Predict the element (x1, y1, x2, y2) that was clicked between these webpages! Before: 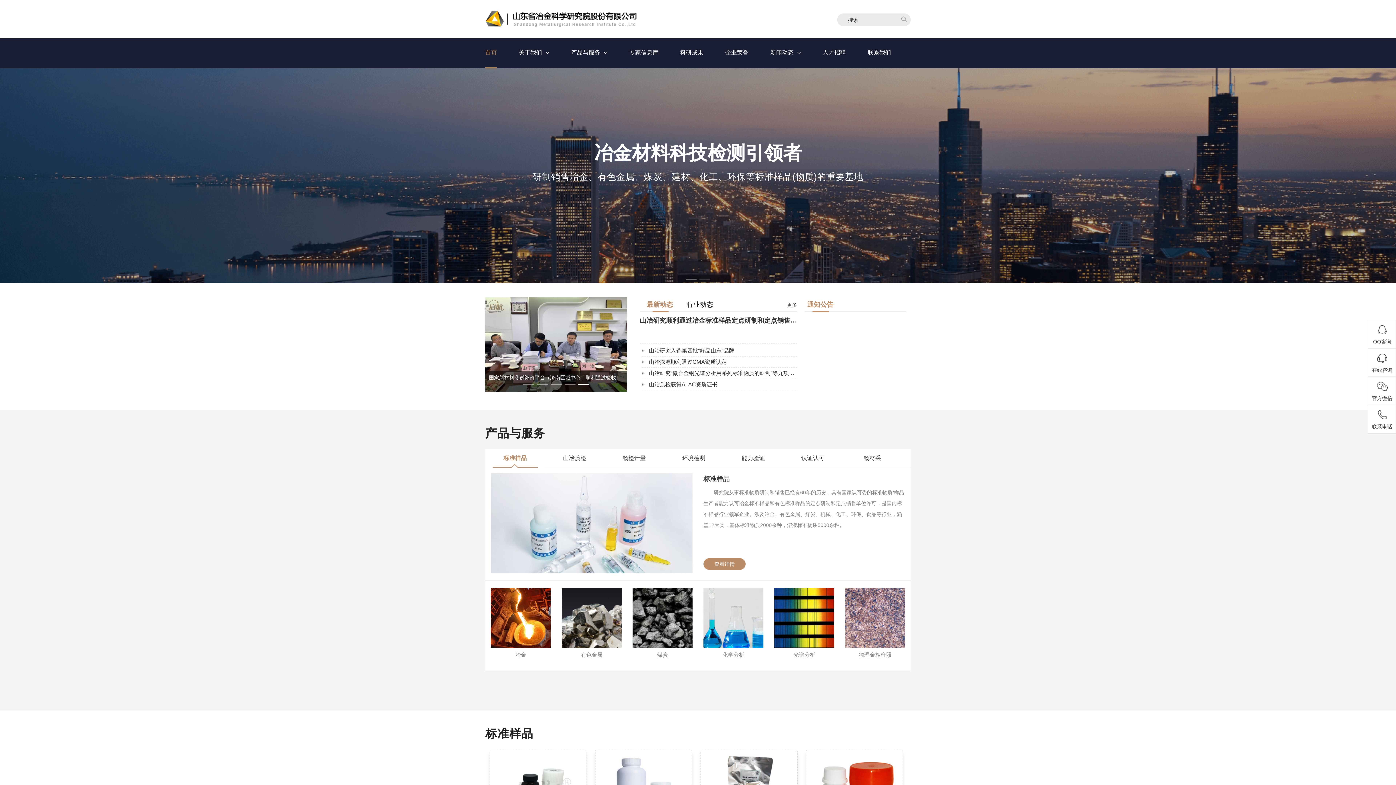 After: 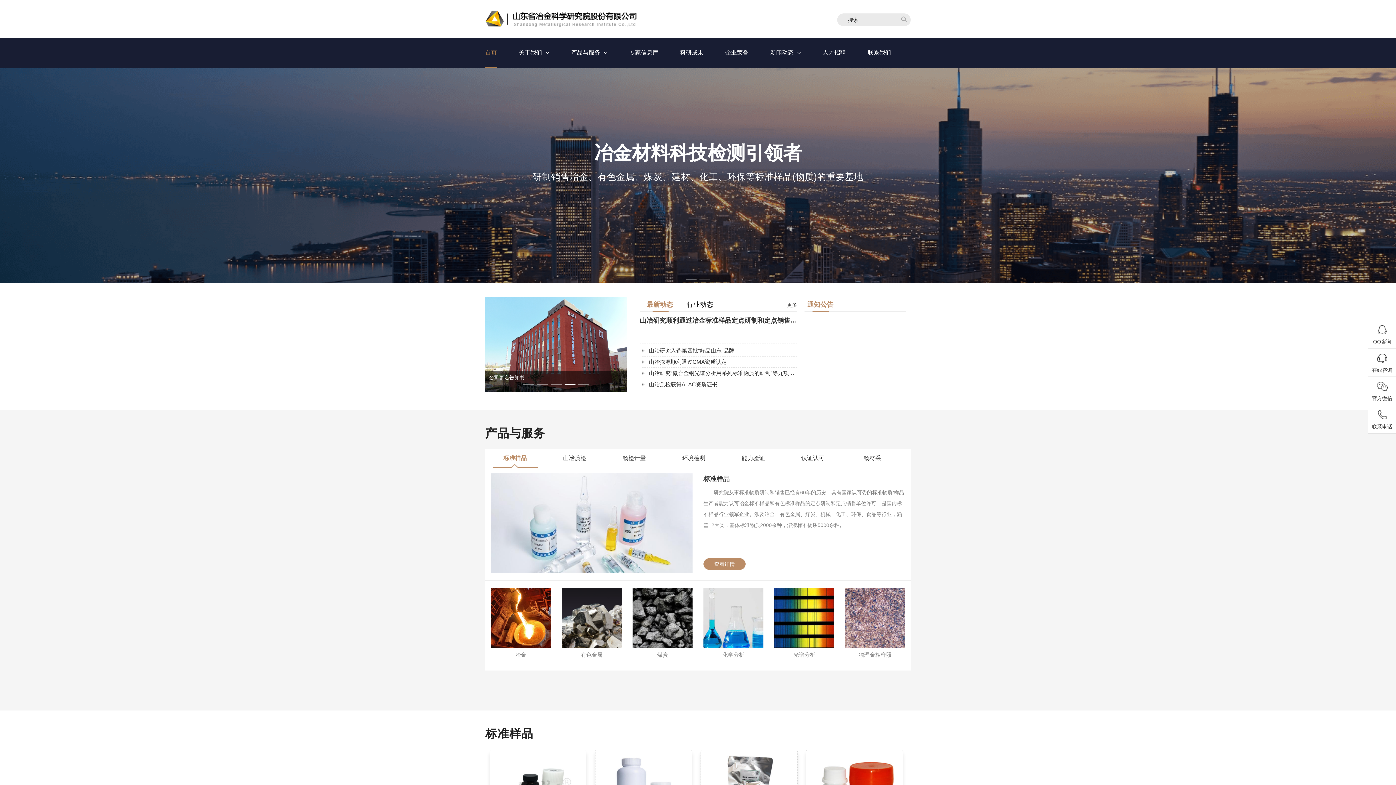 Action: bbox: (485, 15, 638, 21)